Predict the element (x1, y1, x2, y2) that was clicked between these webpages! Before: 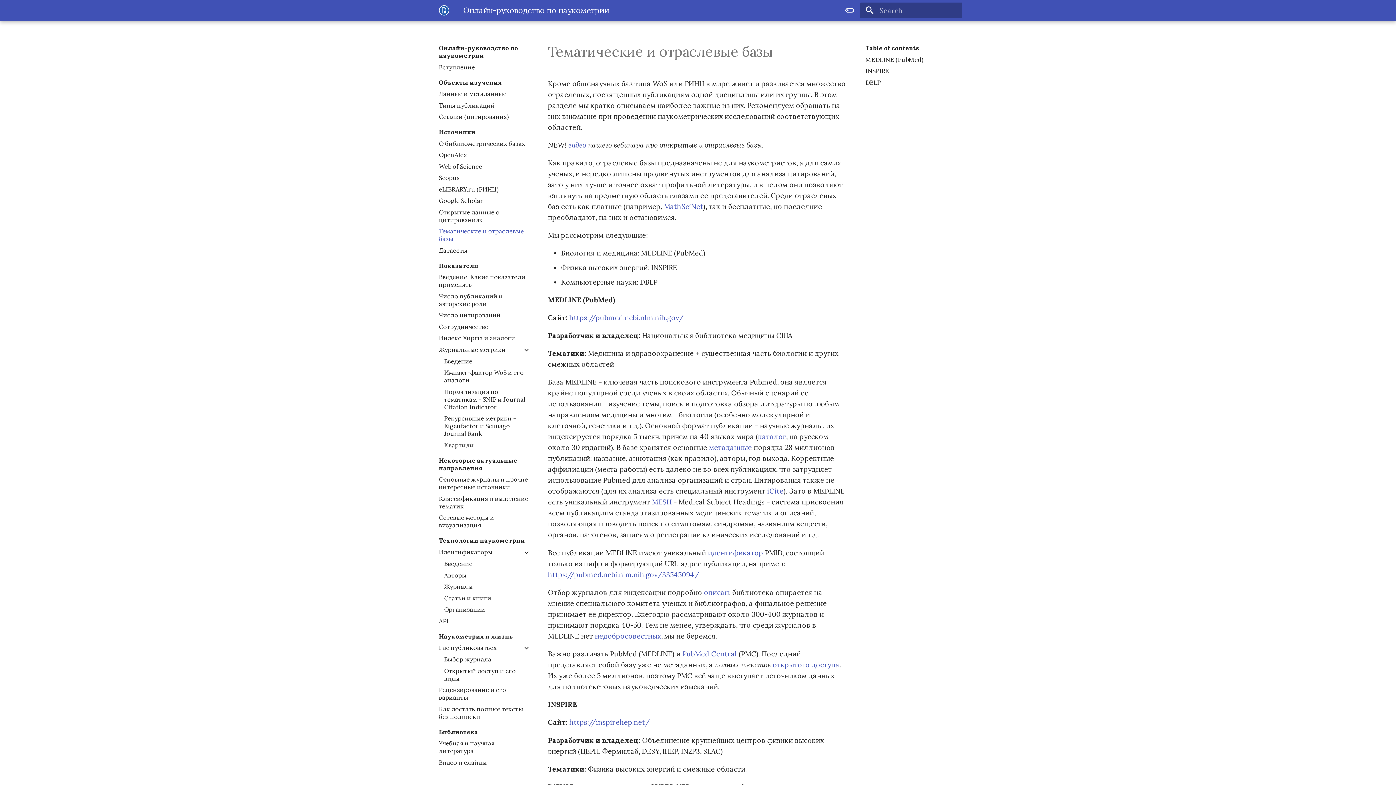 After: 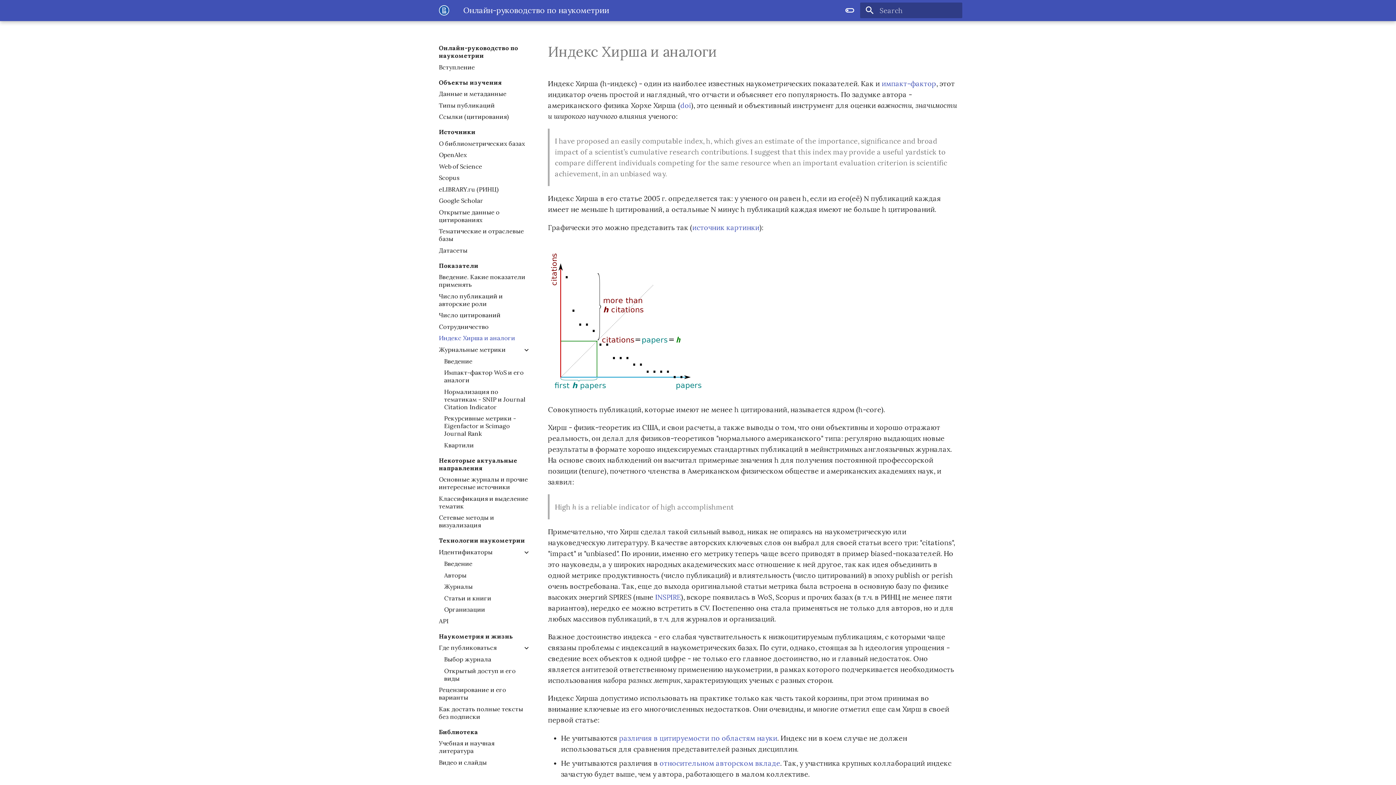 Action: bbox: (438, 334, 530, 342) label: Индекс Хирша и аналоги